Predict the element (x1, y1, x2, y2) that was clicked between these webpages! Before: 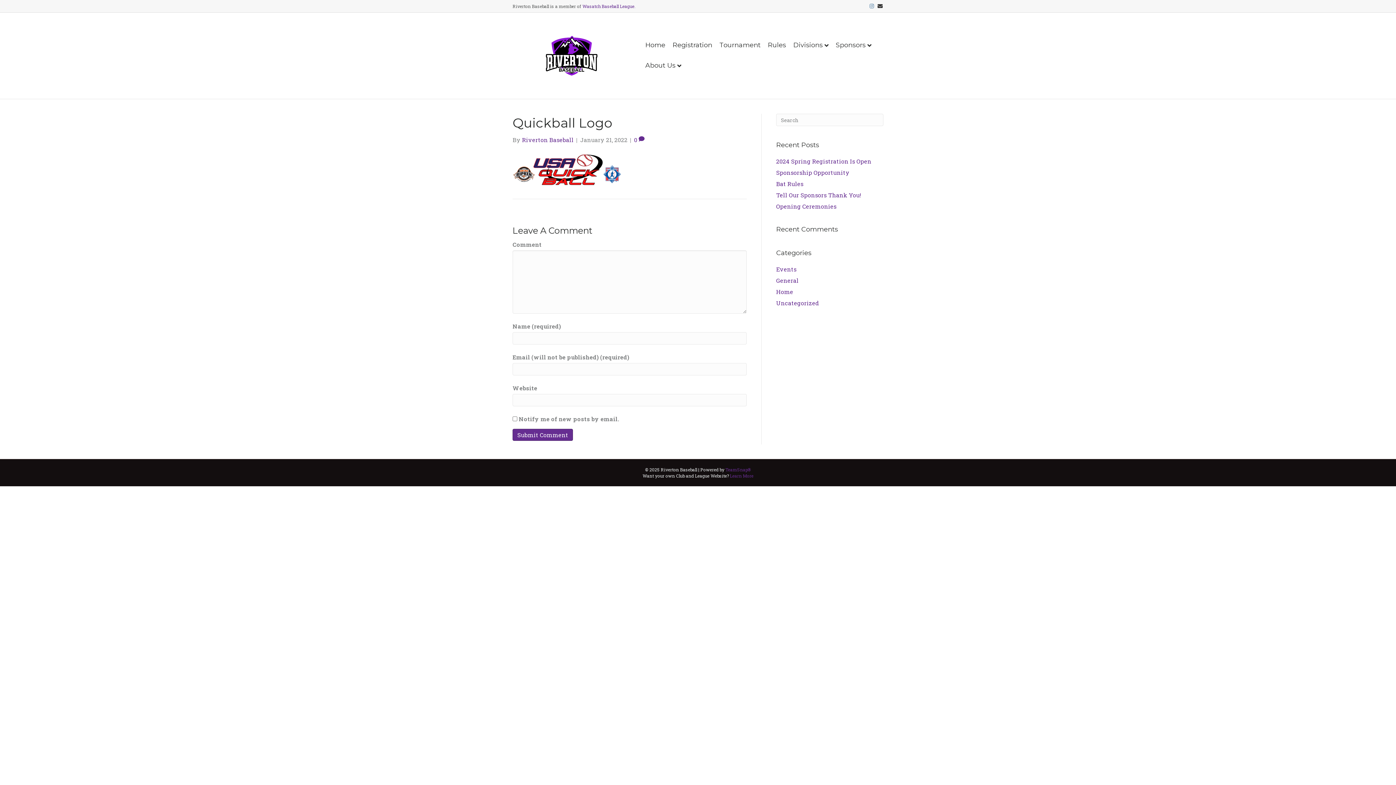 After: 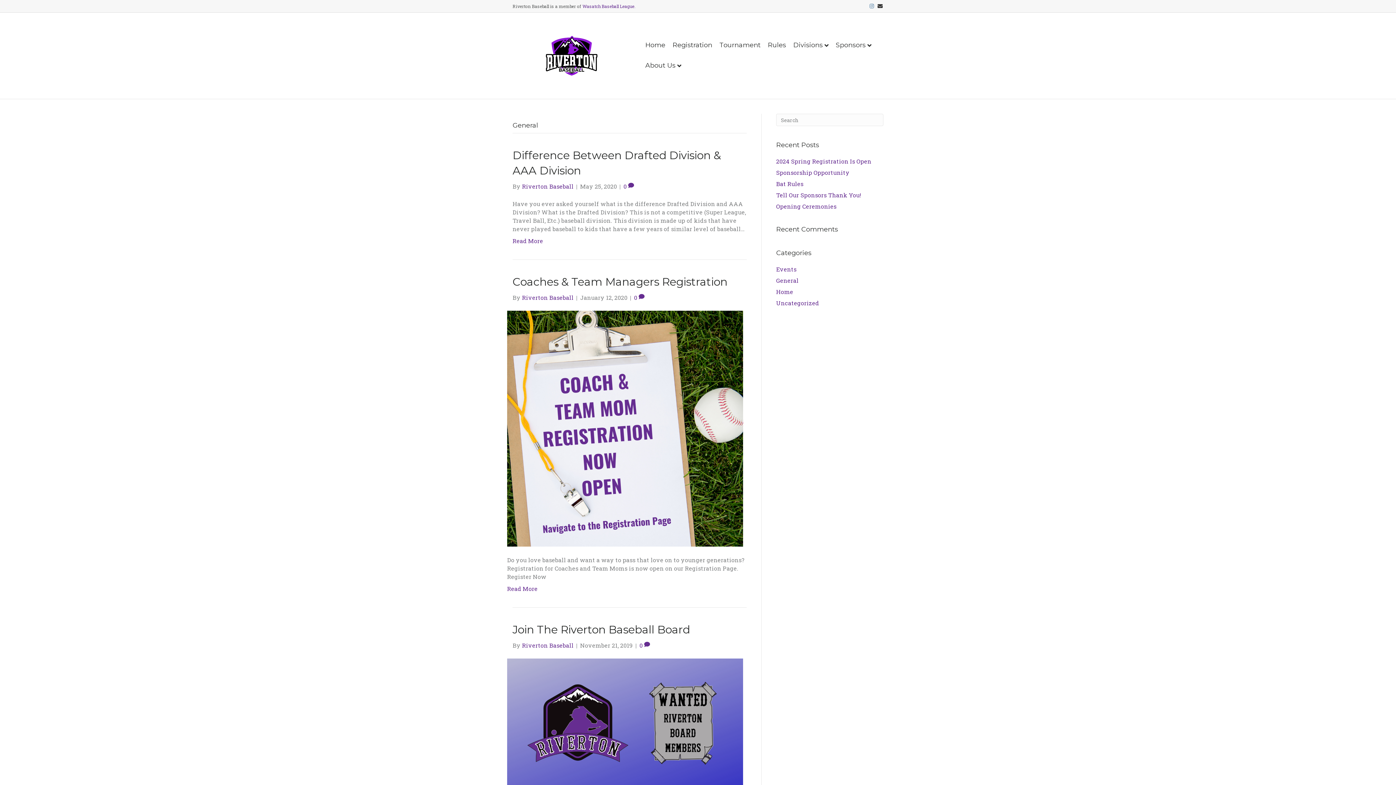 Action: label: General bbox: (776, 276, 798, 284)